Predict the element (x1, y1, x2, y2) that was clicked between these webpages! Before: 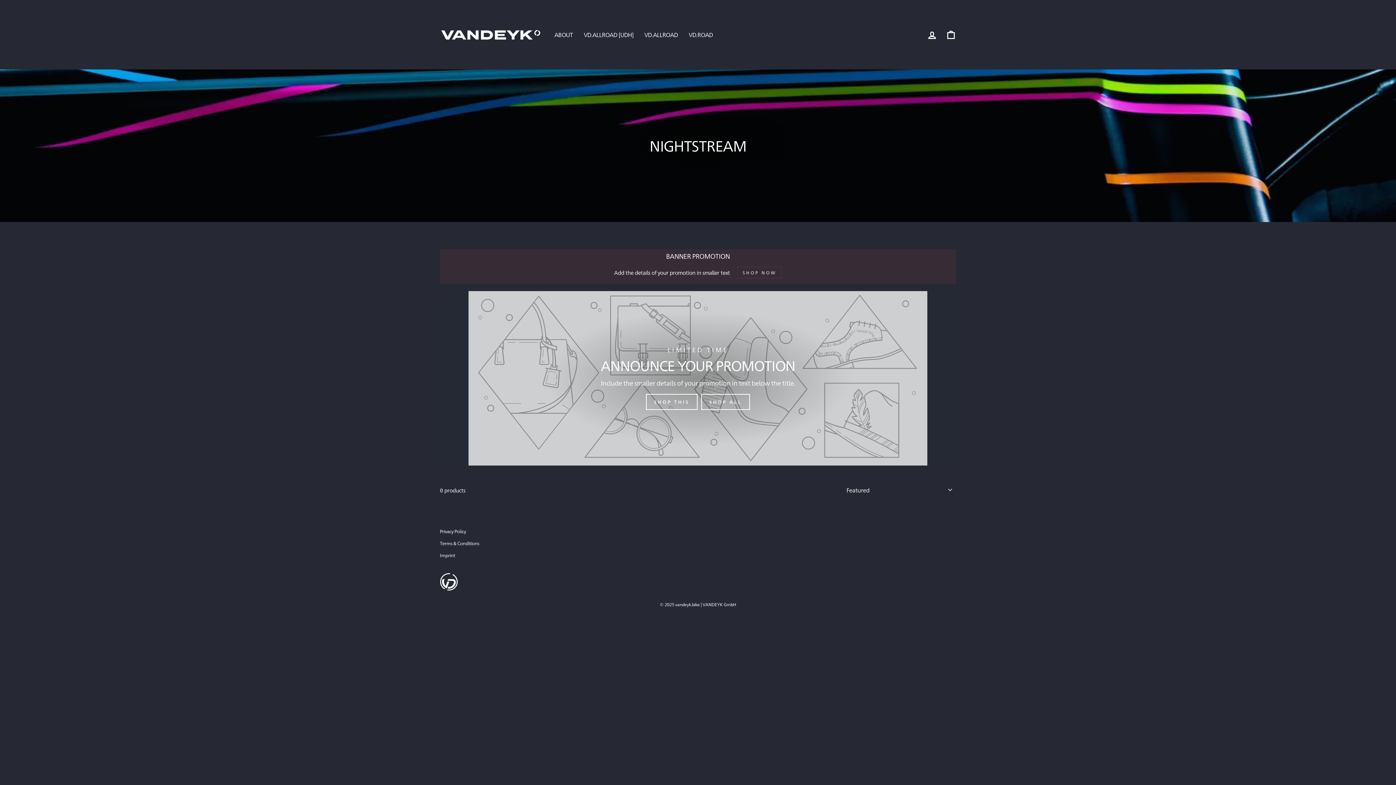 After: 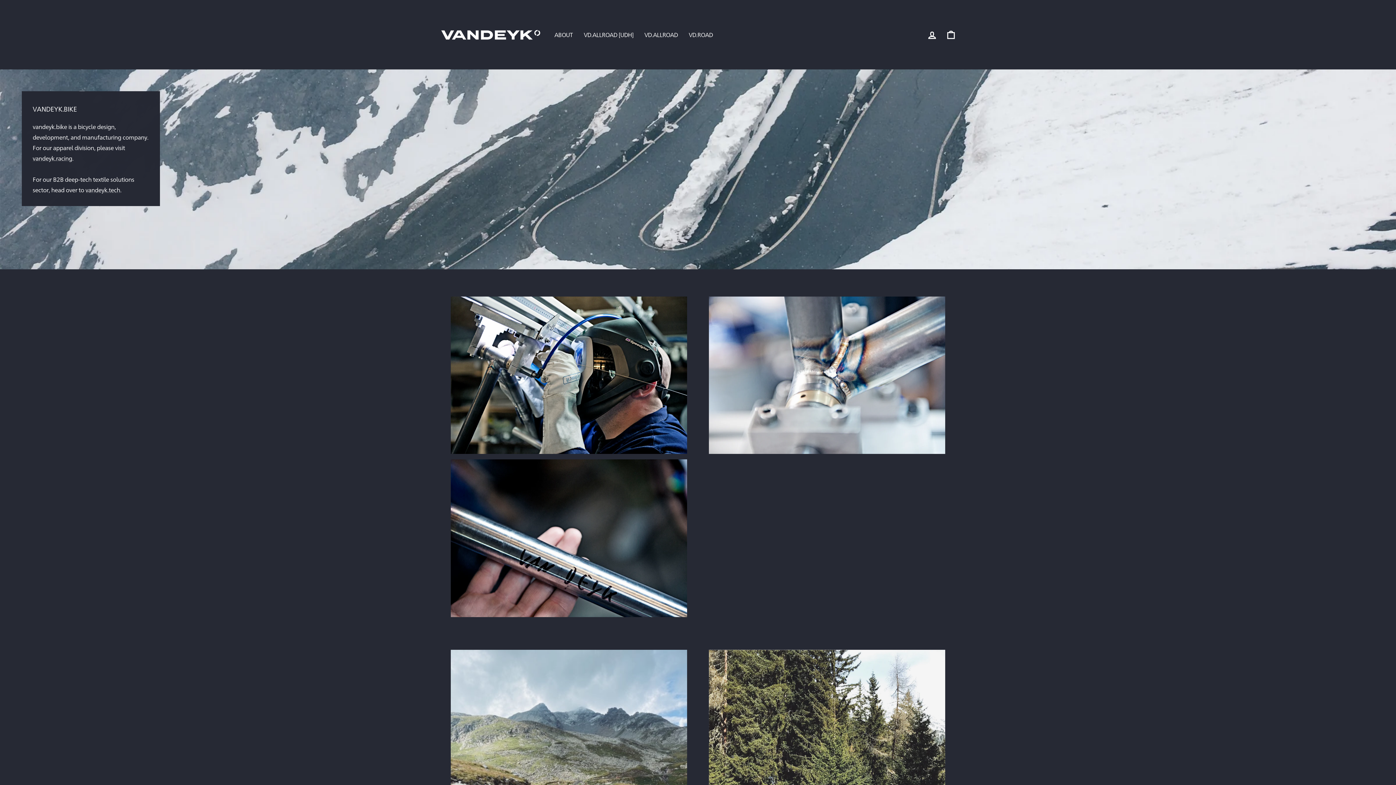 Action: label: ABOUT bbox: (549, 29, 578, 40)